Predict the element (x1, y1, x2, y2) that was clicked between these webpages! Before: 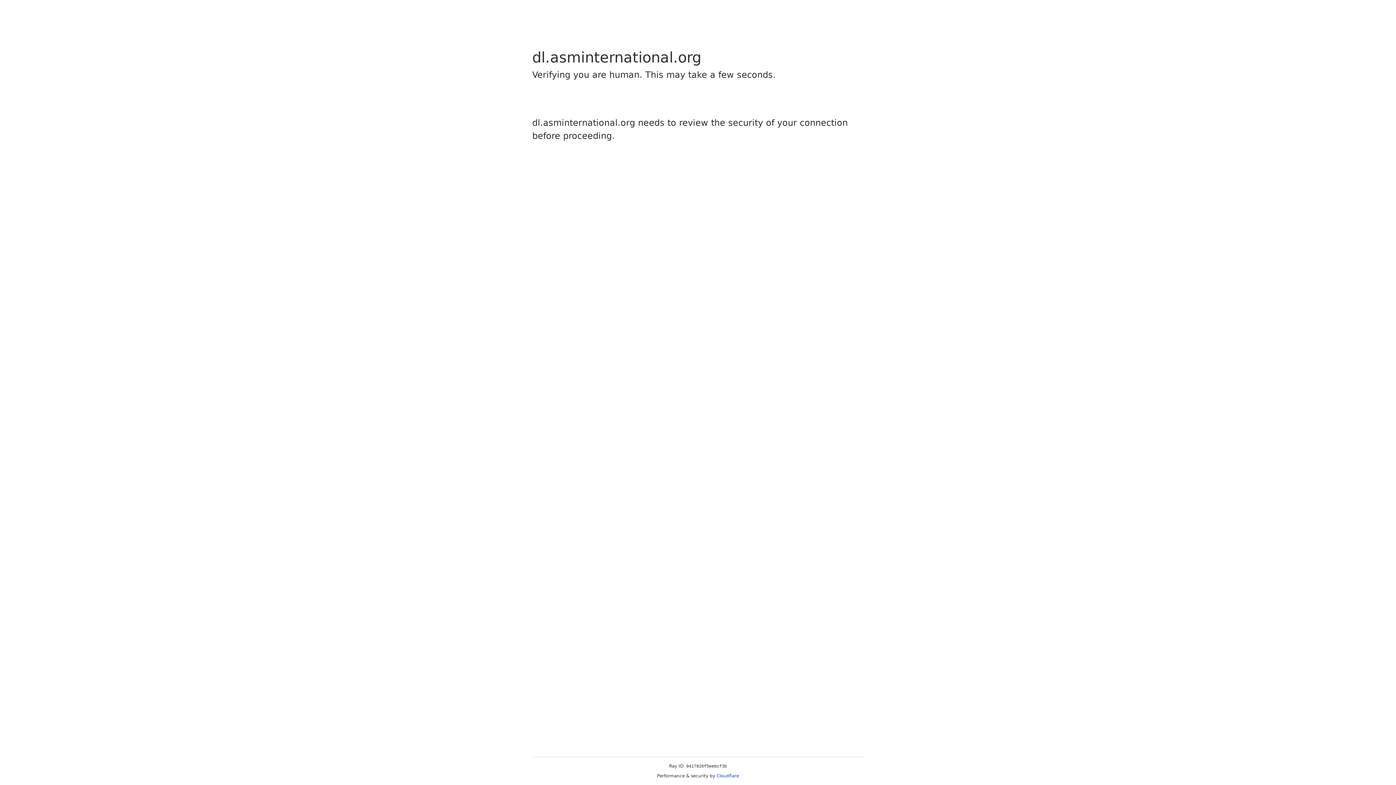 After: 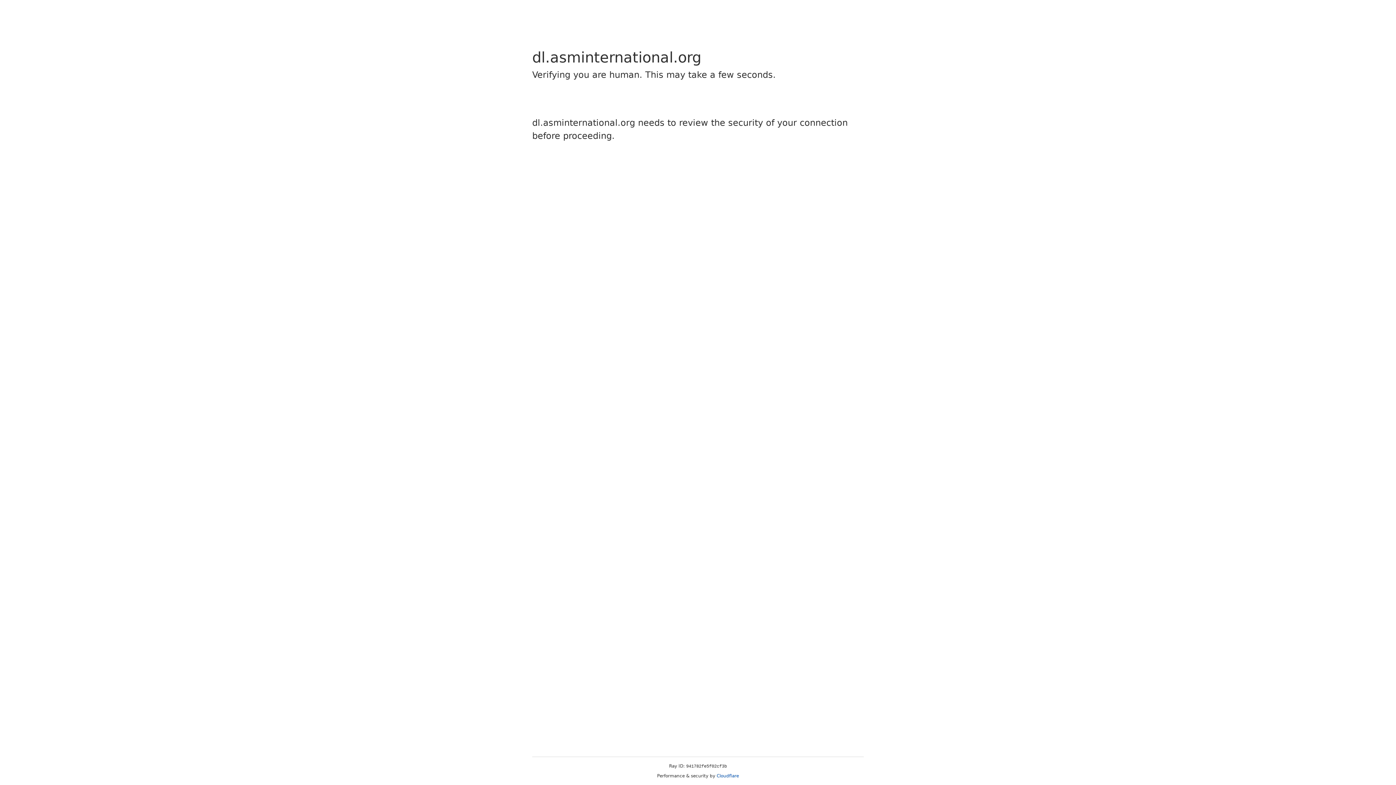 Action: bbox: (716, 773, 739, 778) label: Cloudflare